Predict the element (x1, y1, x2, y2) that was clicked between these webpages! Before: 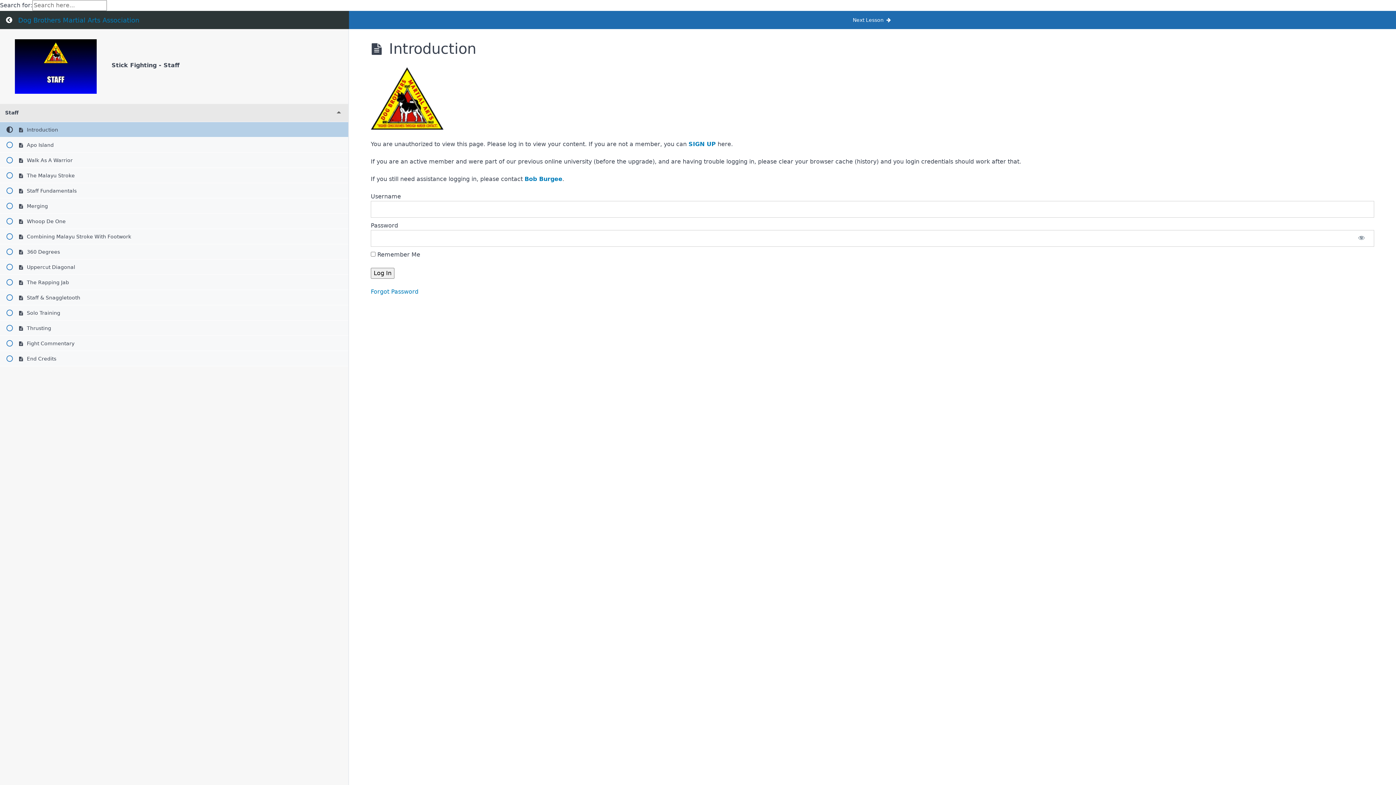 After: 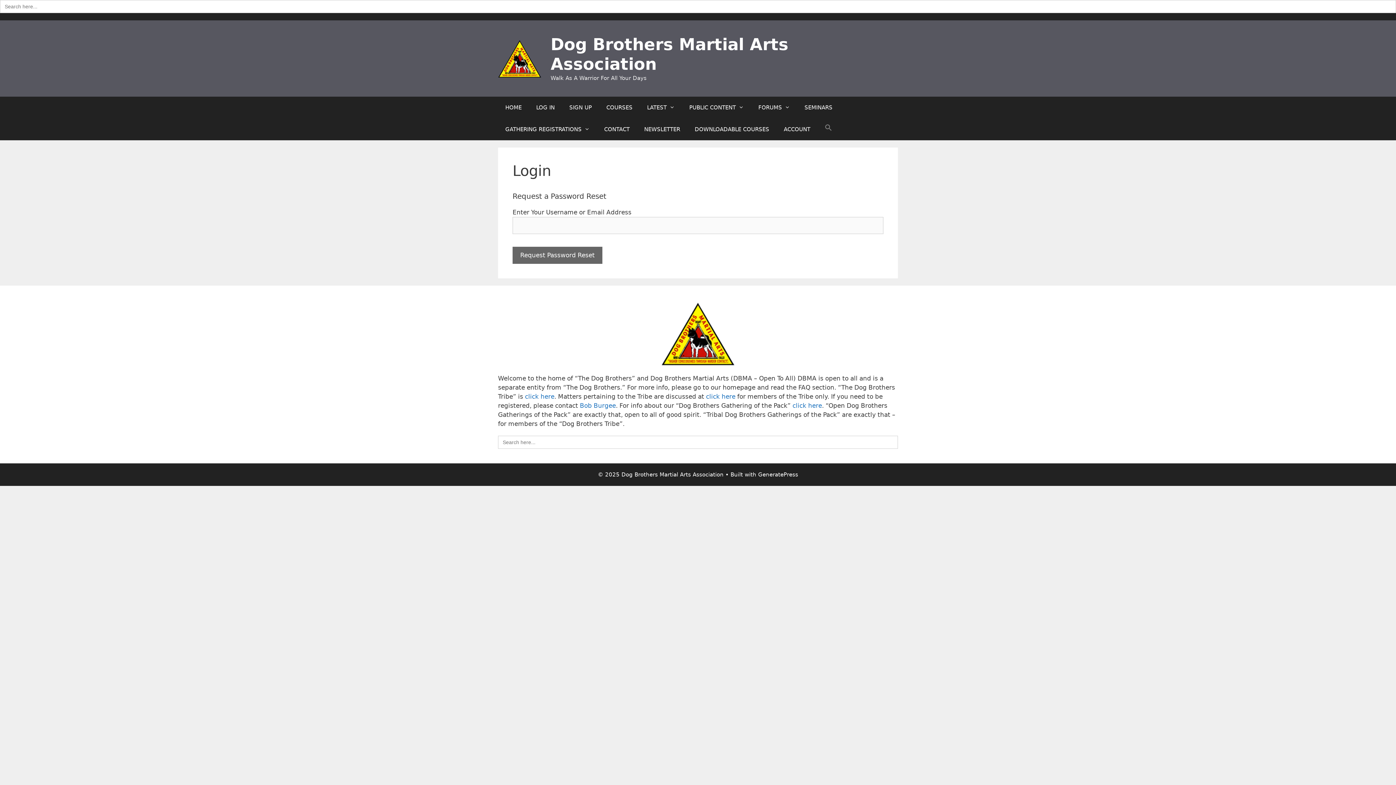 Action: bbox: (370, 288, 418, 295) label: Forgot Password